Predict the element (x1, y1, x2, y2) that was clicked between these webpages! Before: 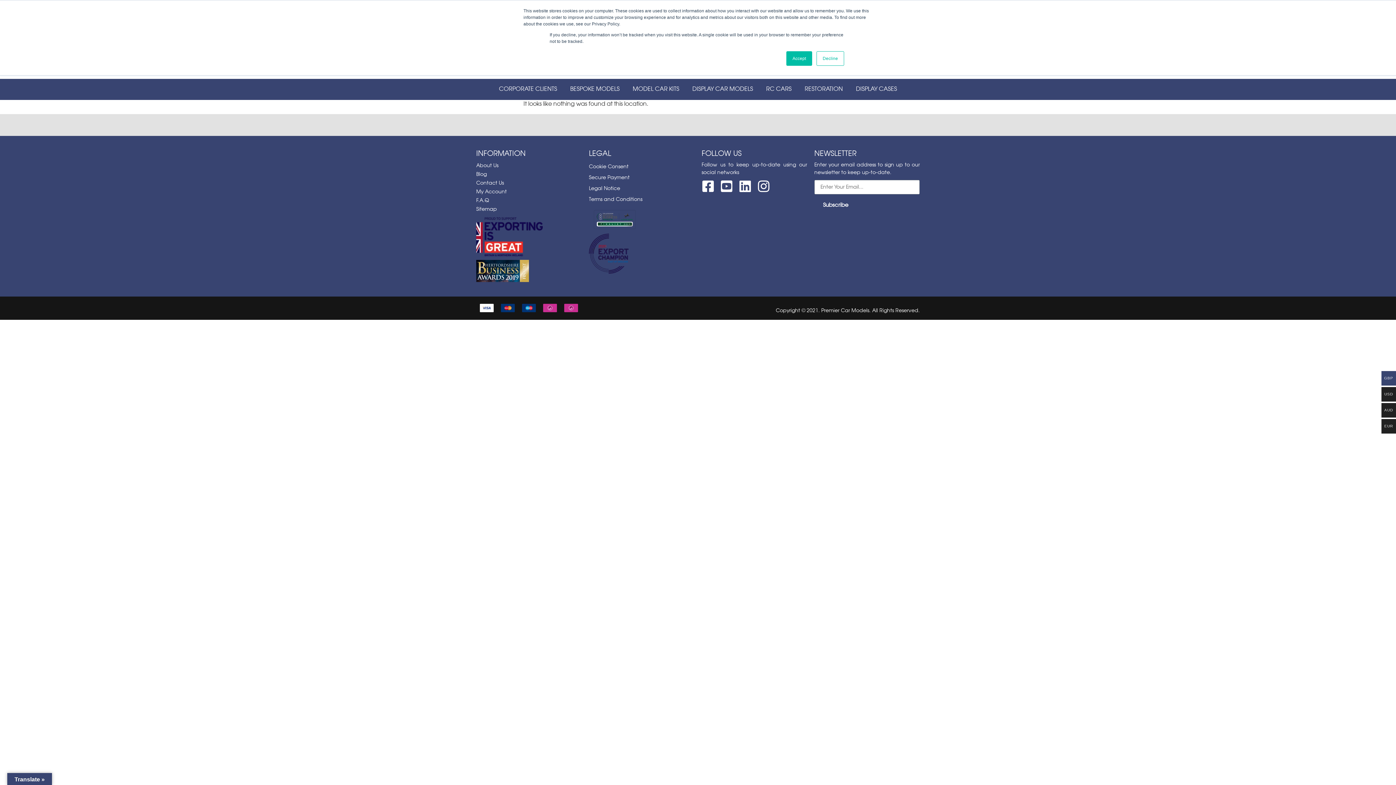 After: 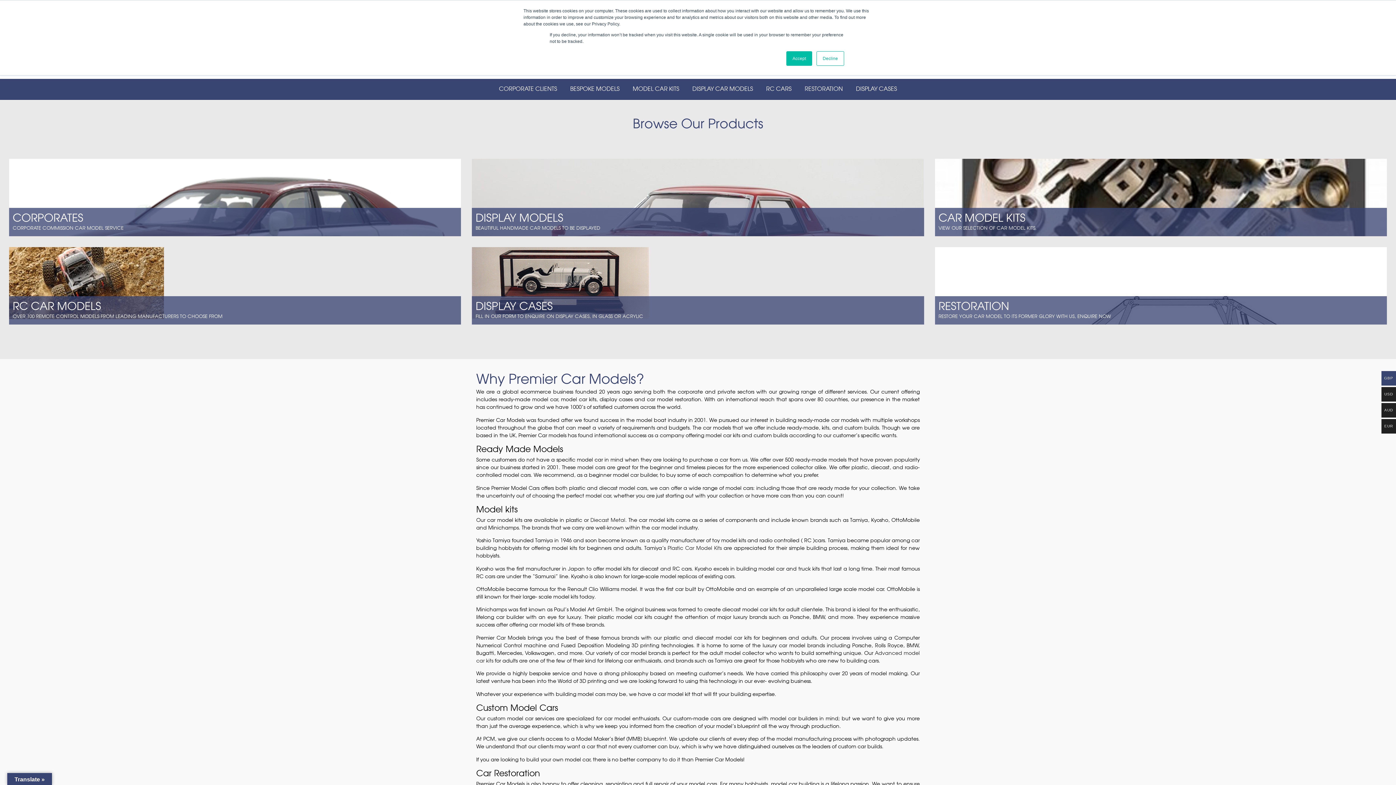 Action: bbox: (821, 308, 869, 313) label: Premier Car Models